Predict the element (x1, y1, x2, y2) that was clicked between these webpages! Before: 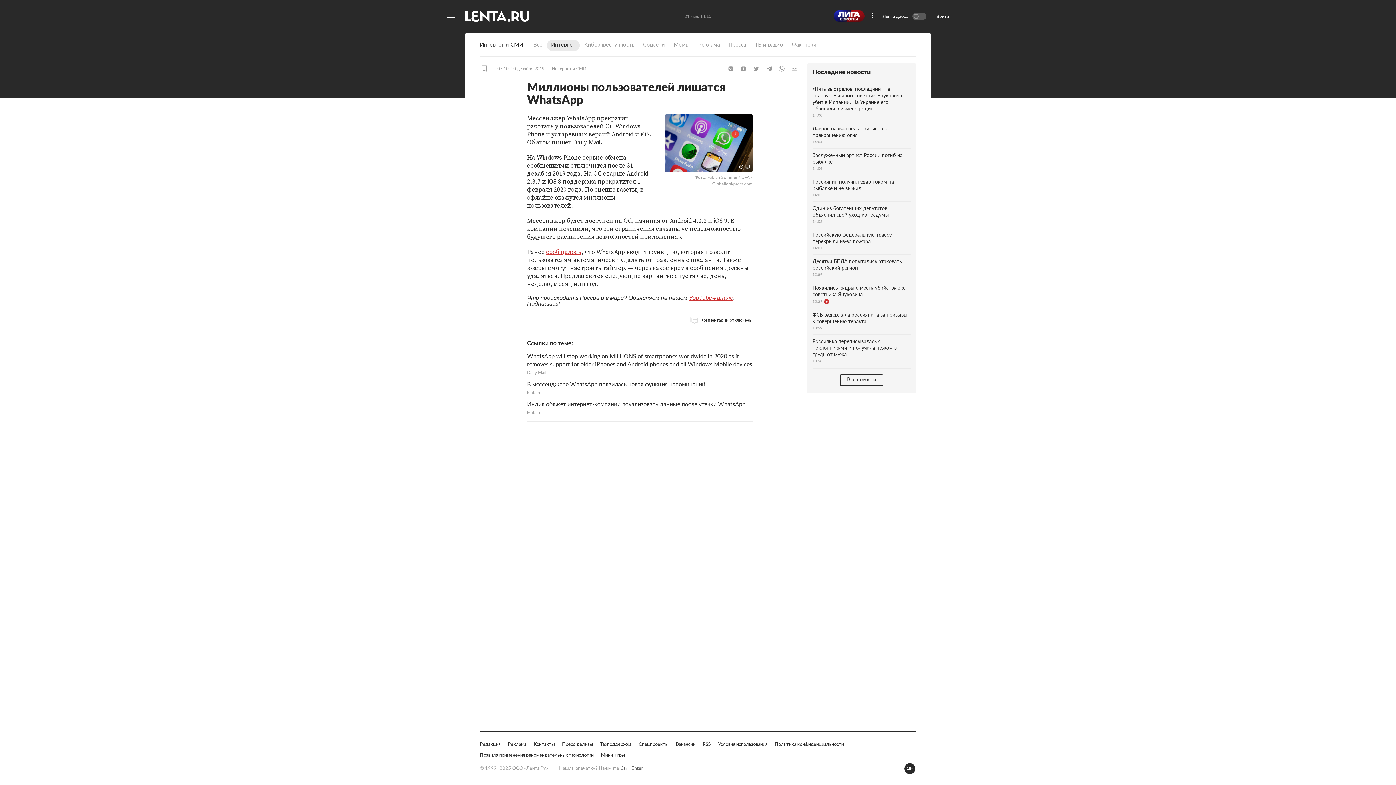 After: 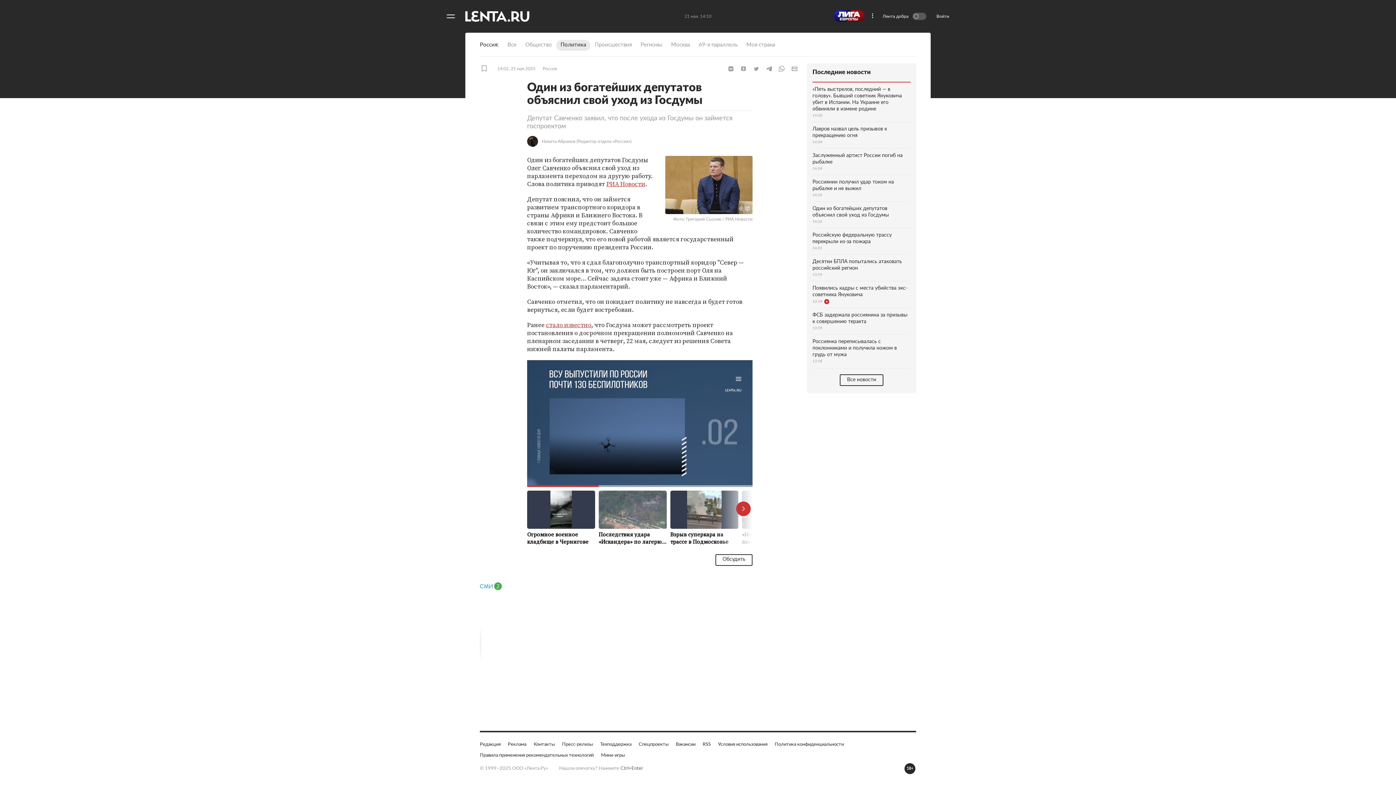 Action: bbox: (812, 292, 910, 319) label: Один из богатейших депутатов объяснил свой уход из Госдумы
14:02